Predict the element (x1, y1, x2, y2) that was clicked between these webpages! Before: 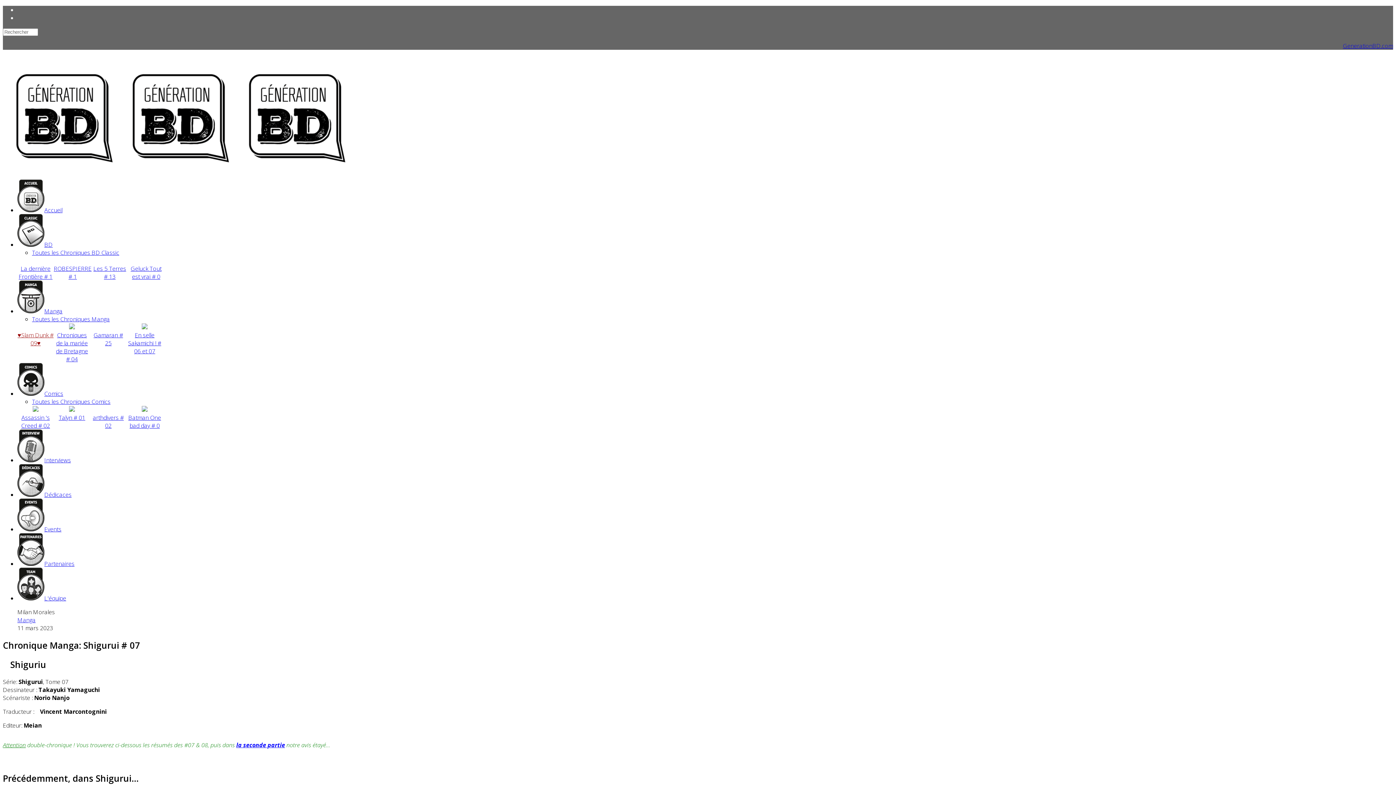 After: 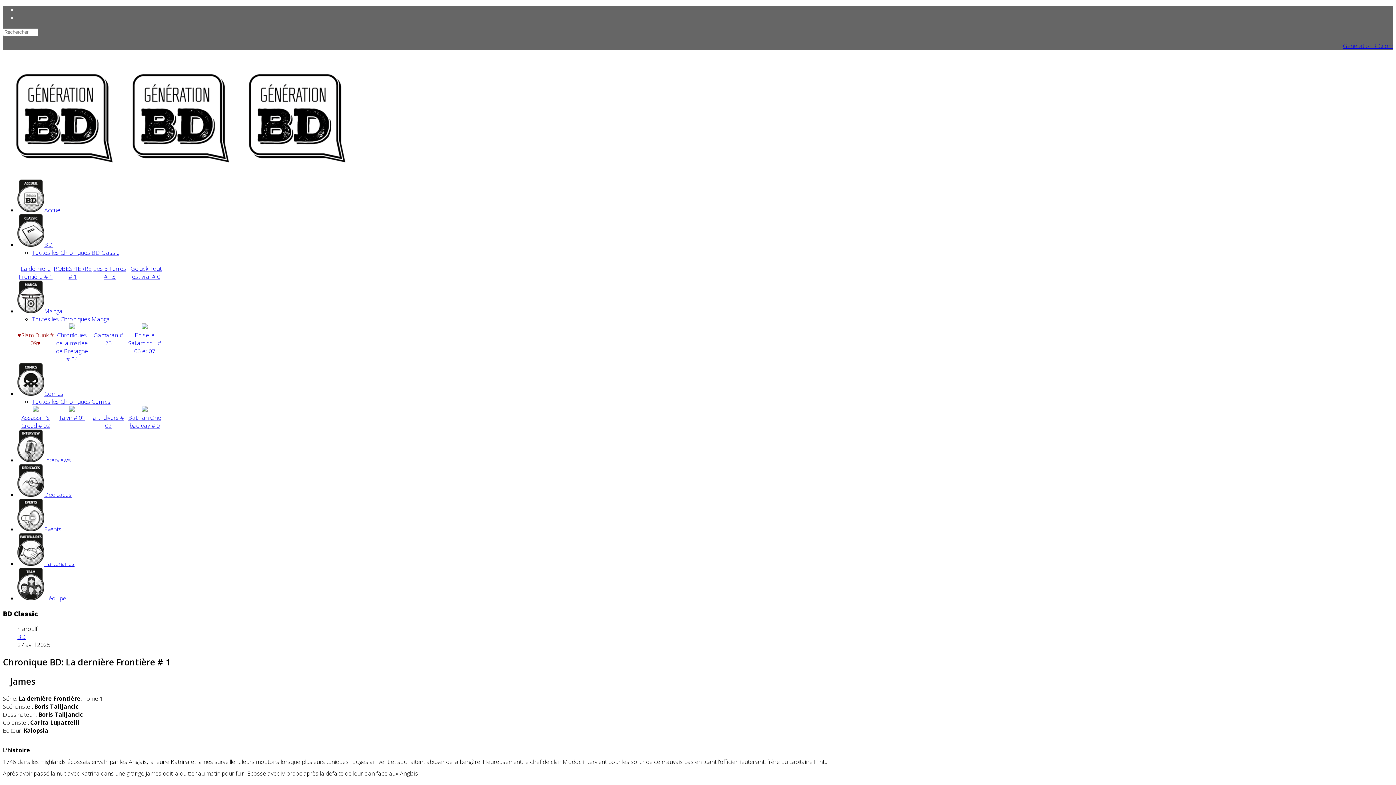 Action: bbox: (18, 264, 52, 280) label: La dernière Frontière # 1